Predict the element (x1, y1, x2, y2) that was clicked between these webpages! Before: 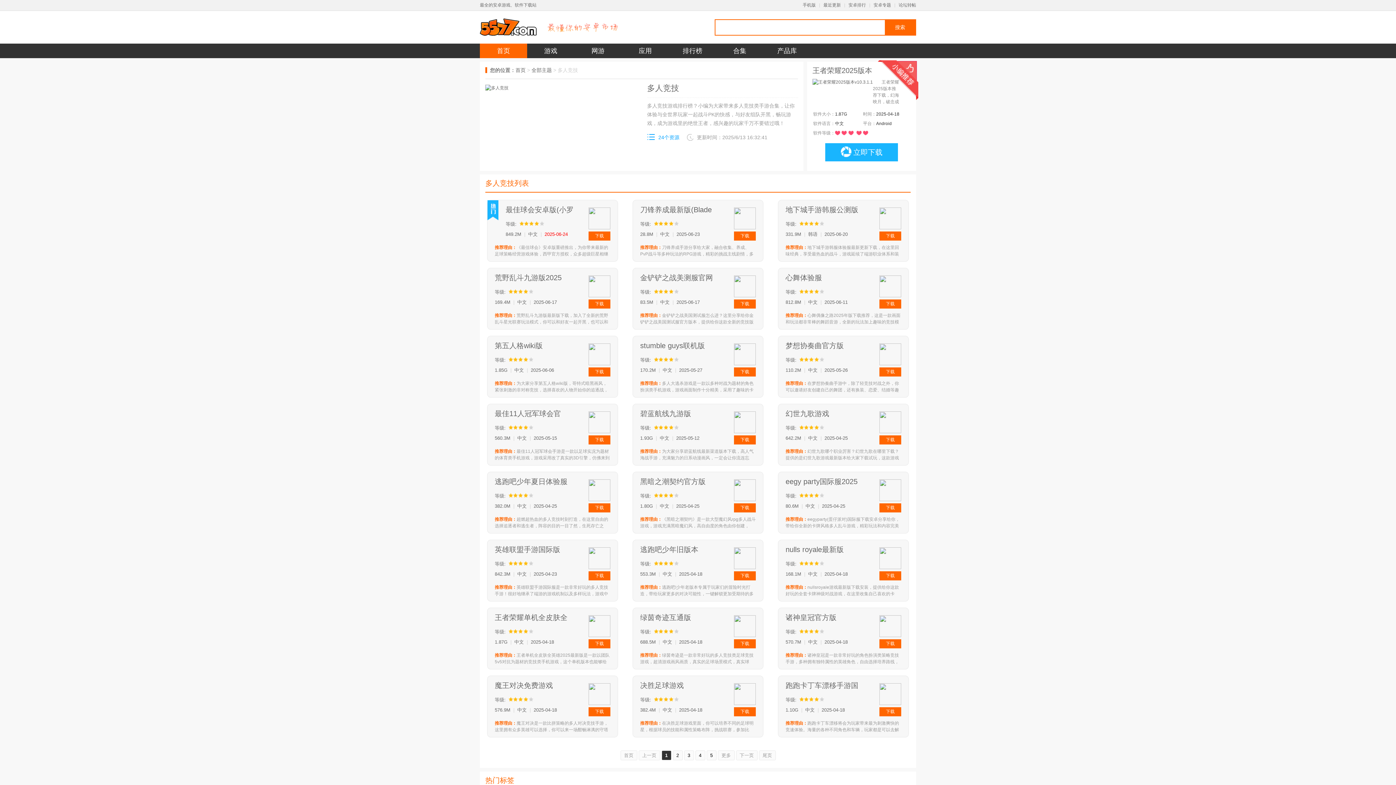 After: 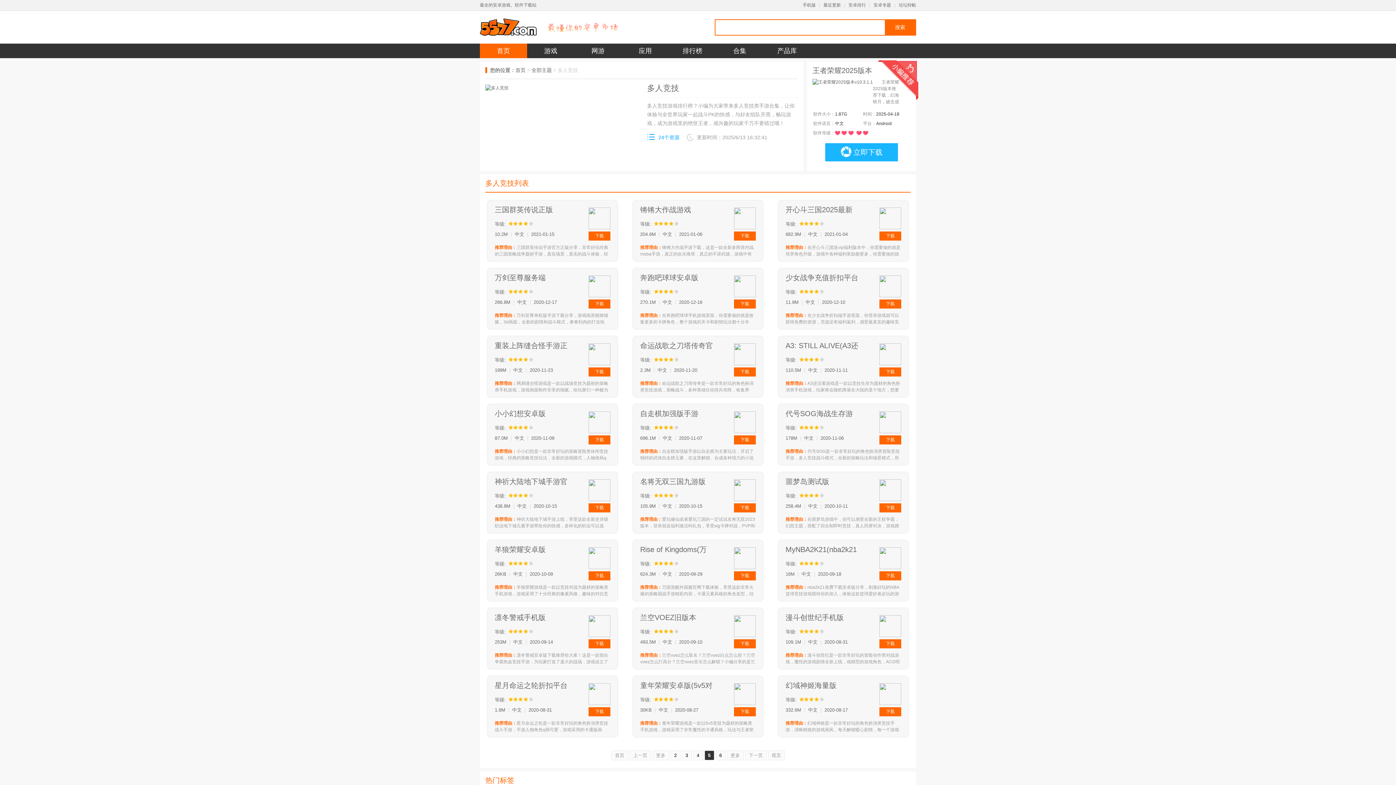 Action: label: 5 bbox: (706, 750, 716, 760)